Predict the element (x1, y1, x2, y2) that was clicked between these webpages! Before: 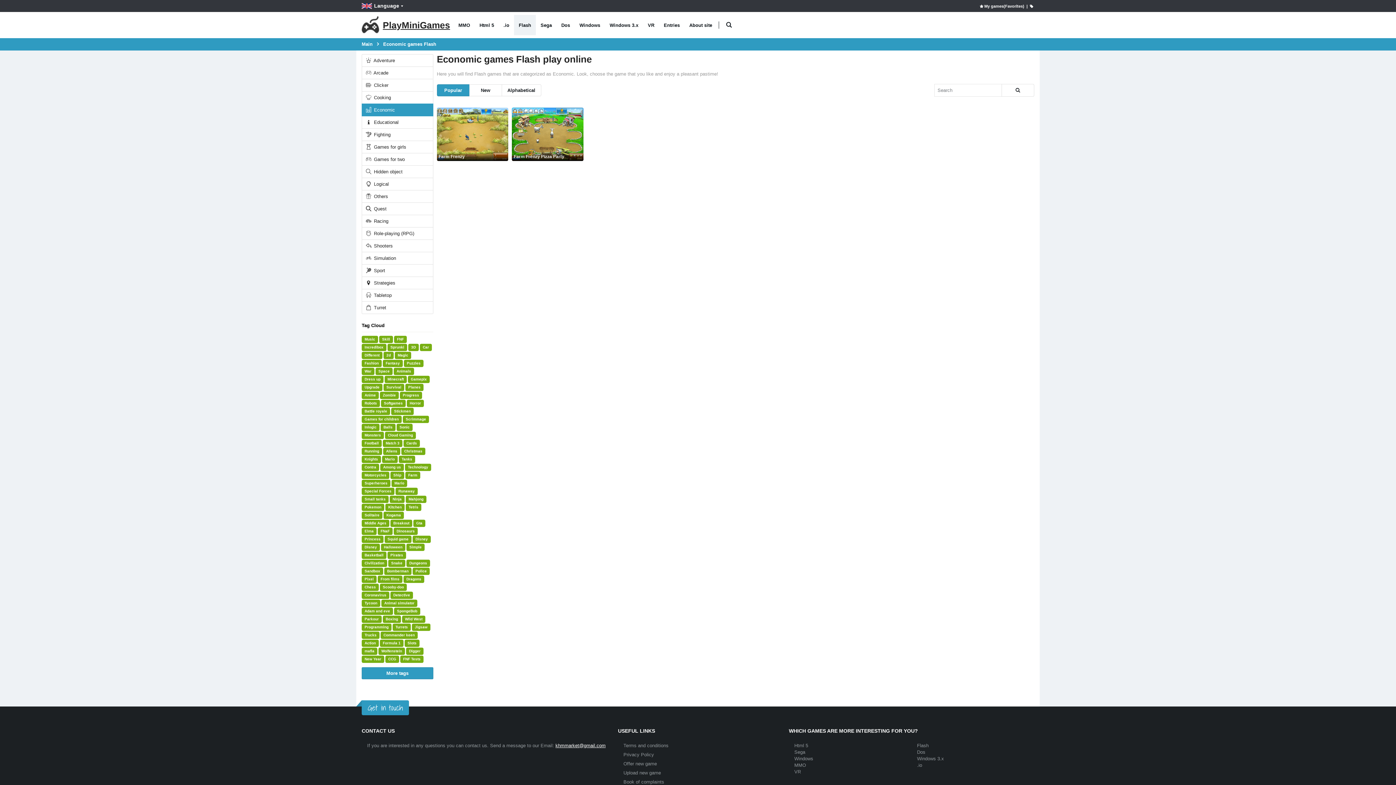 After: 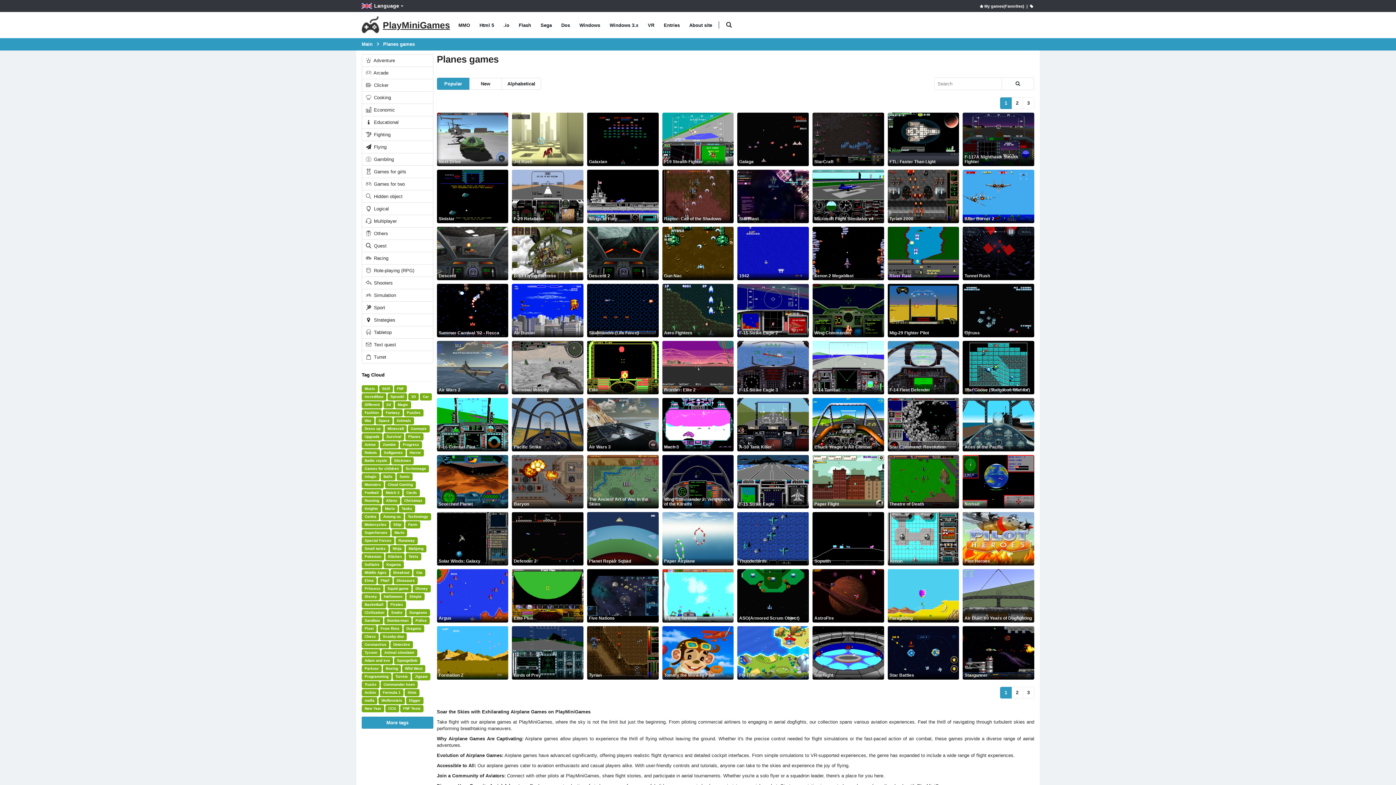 Action: label: Planes bbox: (405, 384, 423, 391)